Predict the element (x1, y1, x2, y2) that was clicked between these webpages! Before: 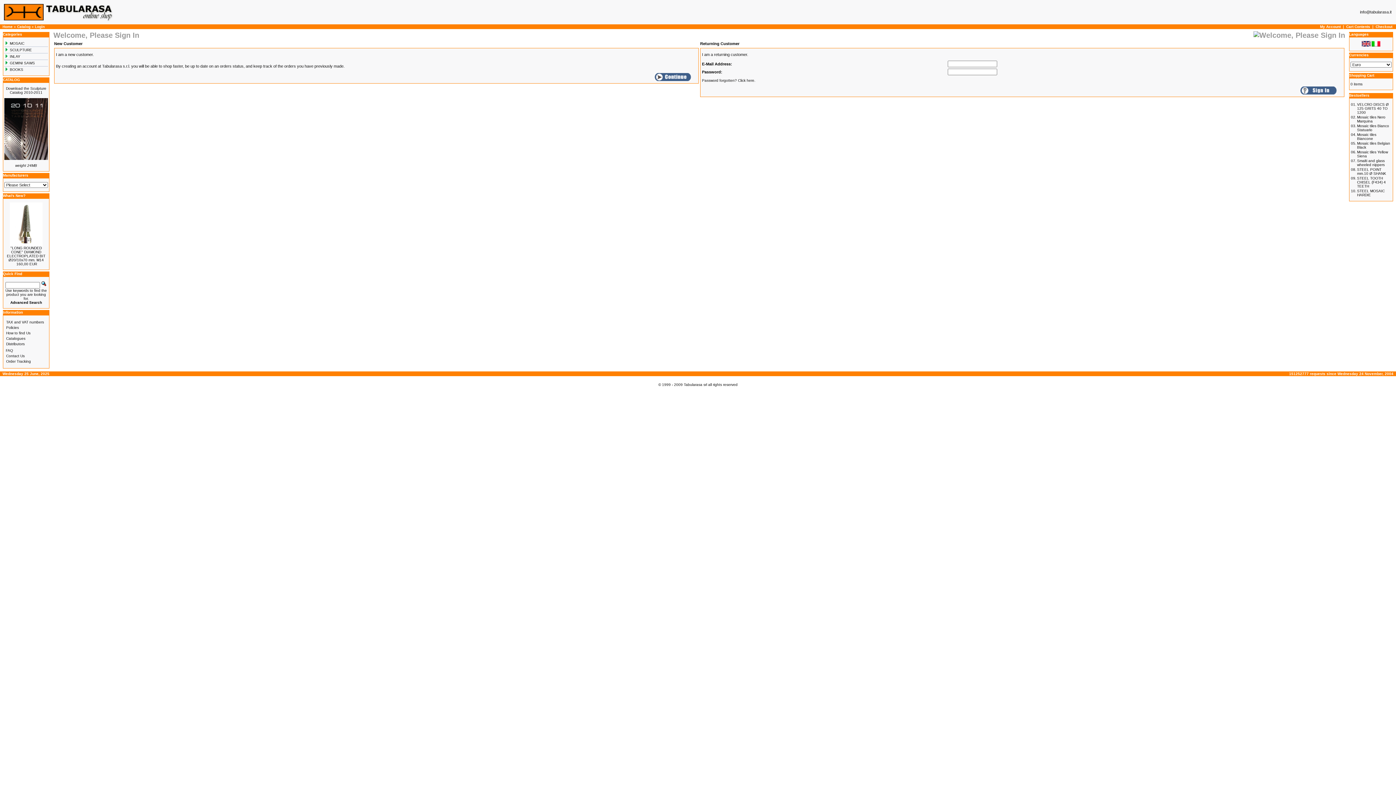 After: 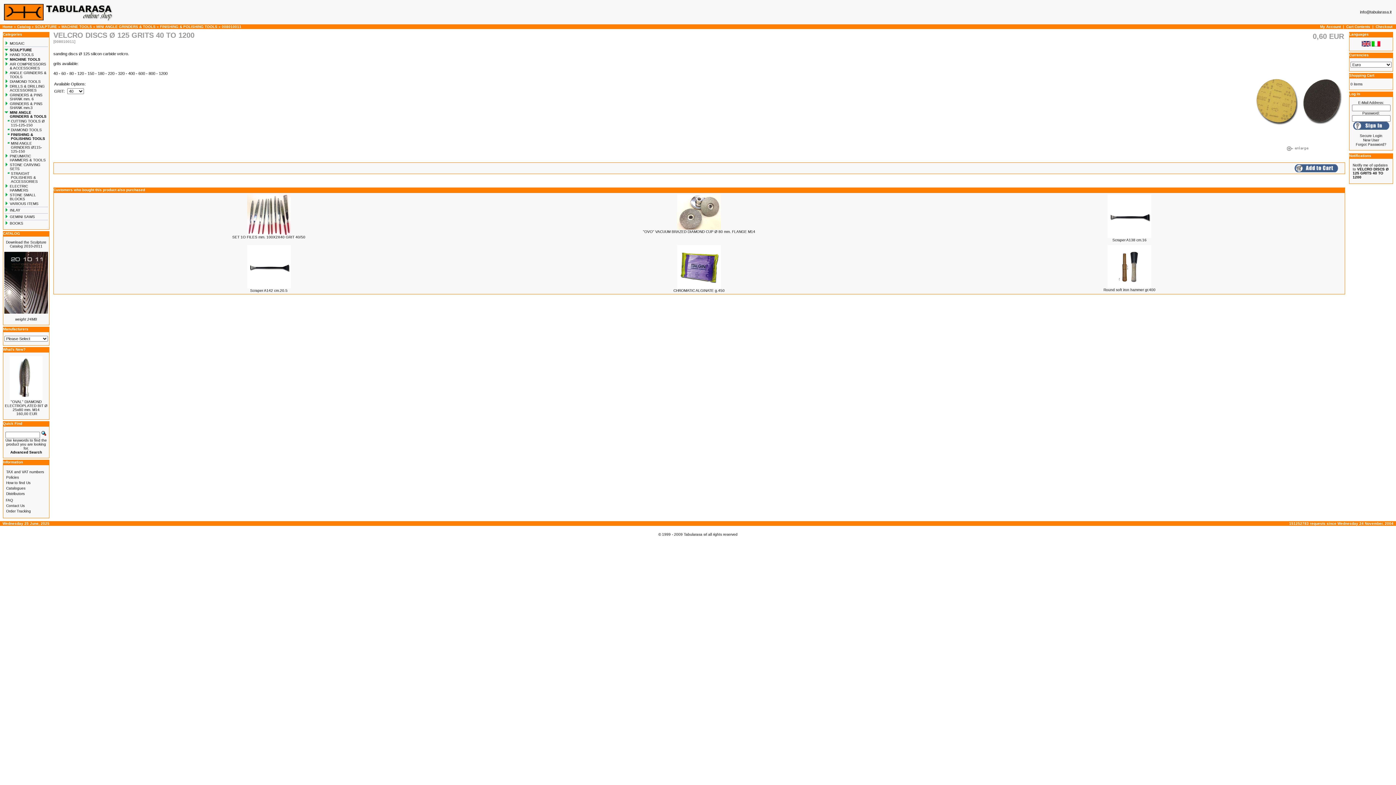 Action: label: VELCRO DISCS Ø 125 GRITS 40 TO 1200 bbox: (1357, 102, 1389, 114)